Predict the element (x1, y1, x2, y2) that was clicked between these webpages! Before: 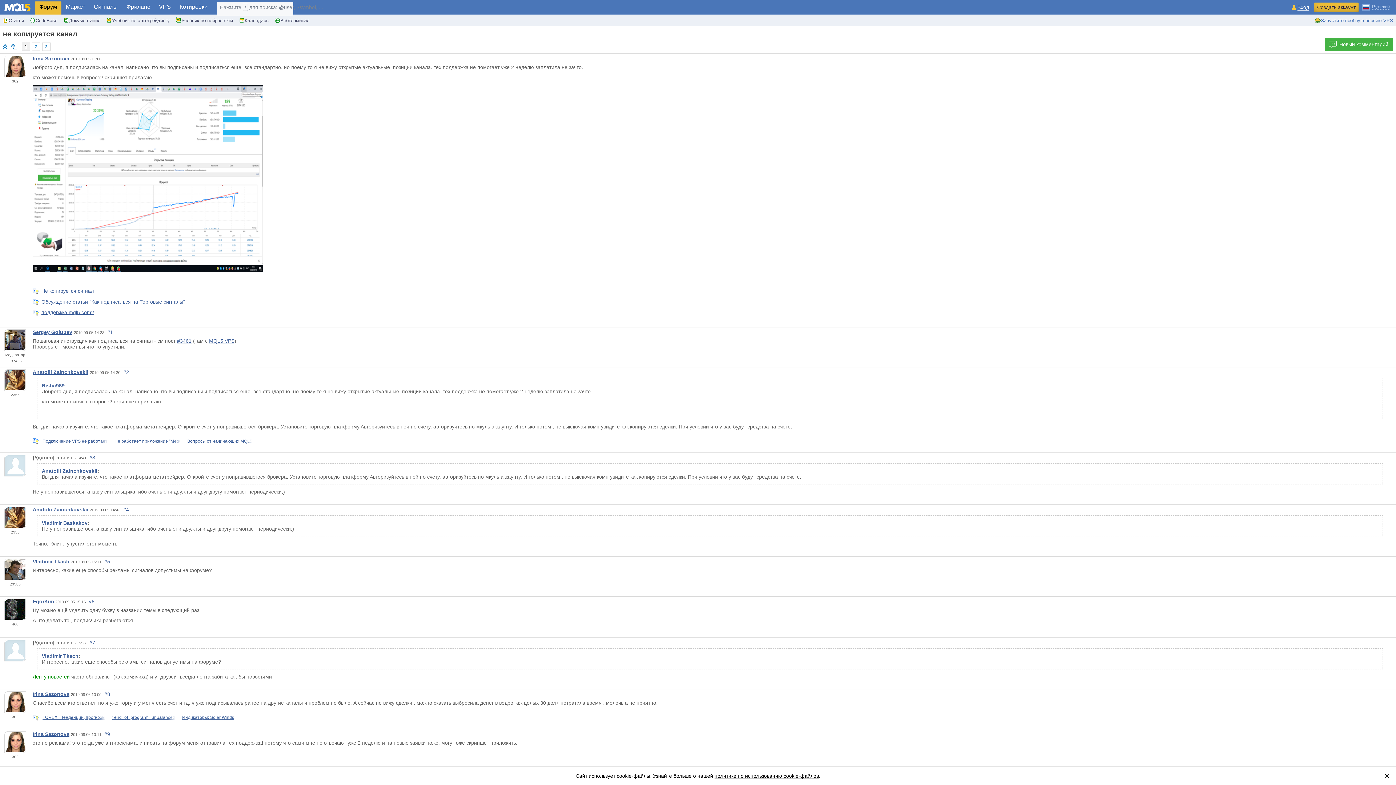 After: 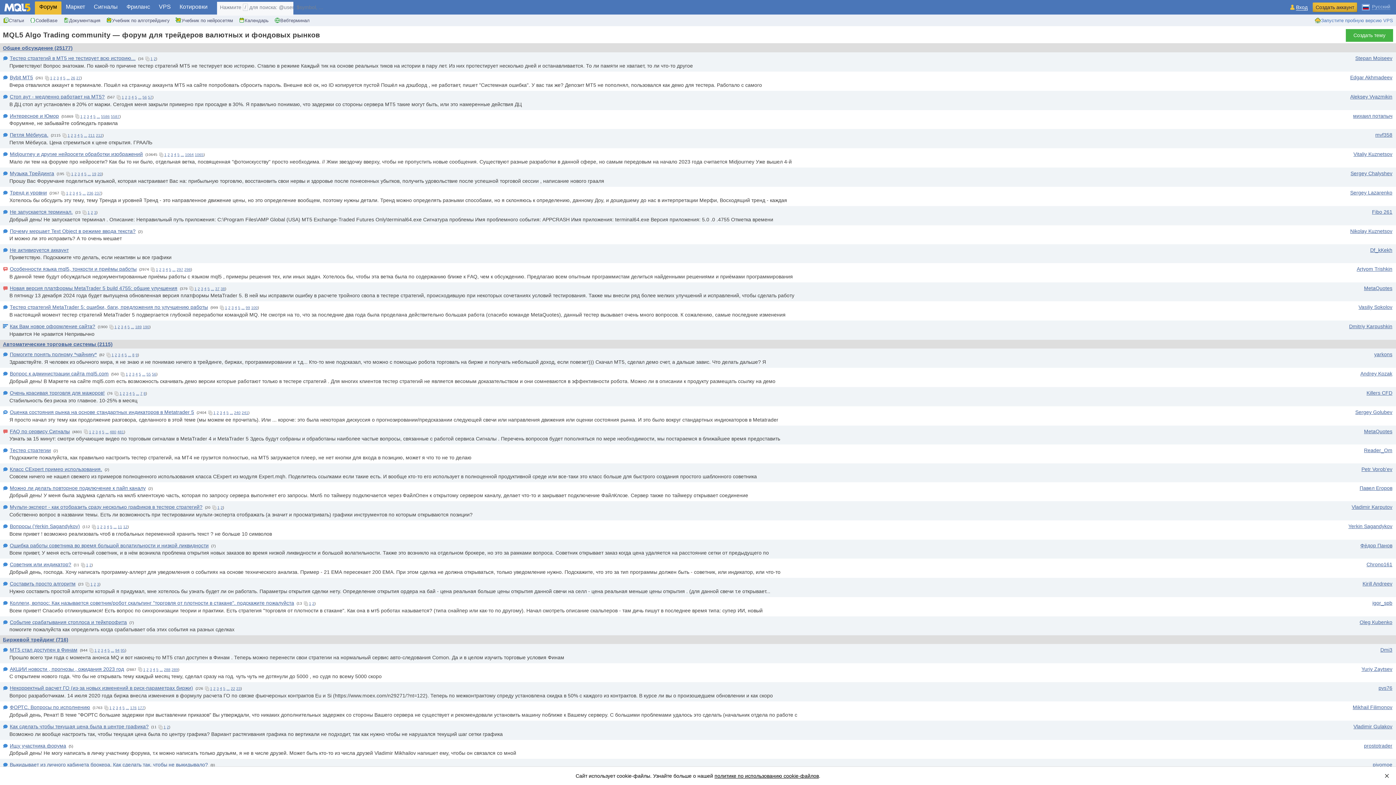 Action: bbox: (2, 43, 7, 49)